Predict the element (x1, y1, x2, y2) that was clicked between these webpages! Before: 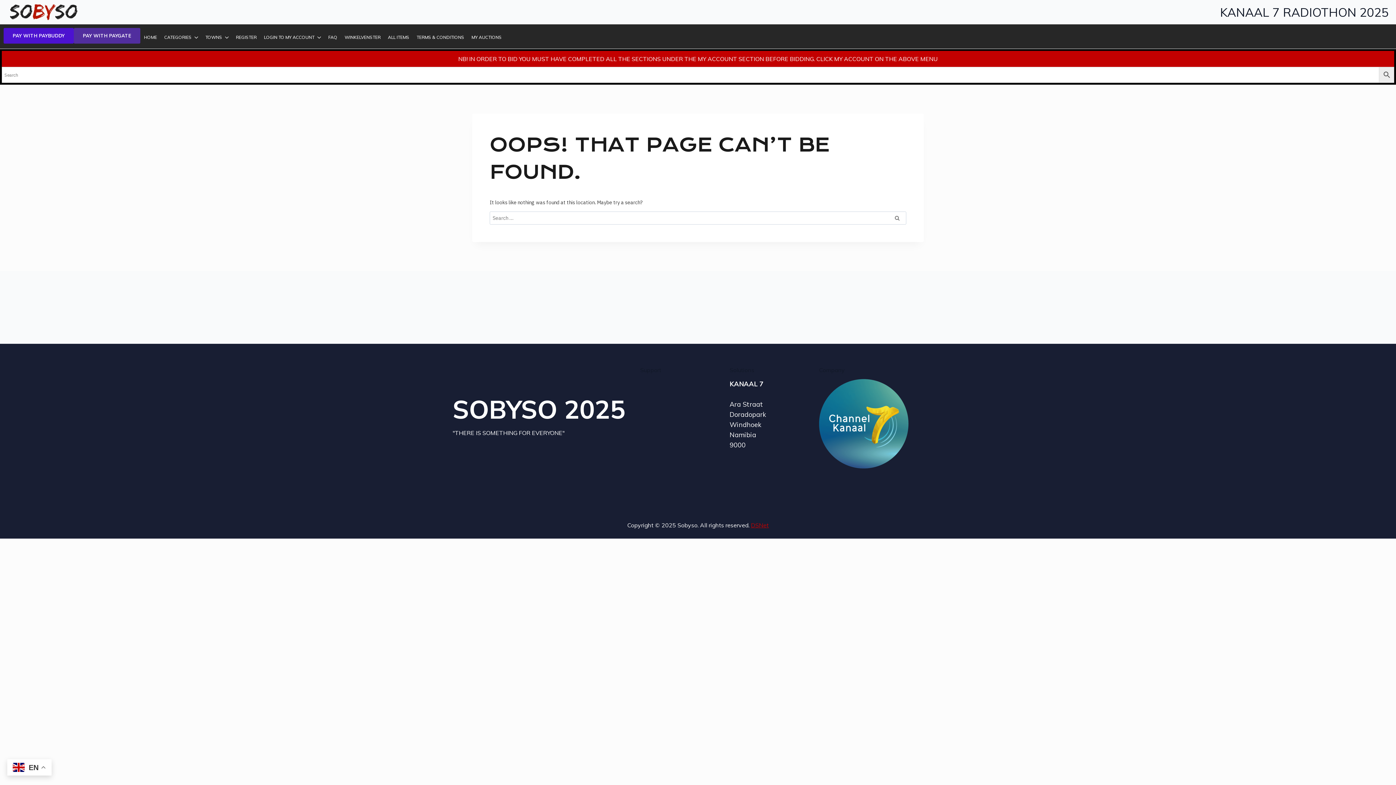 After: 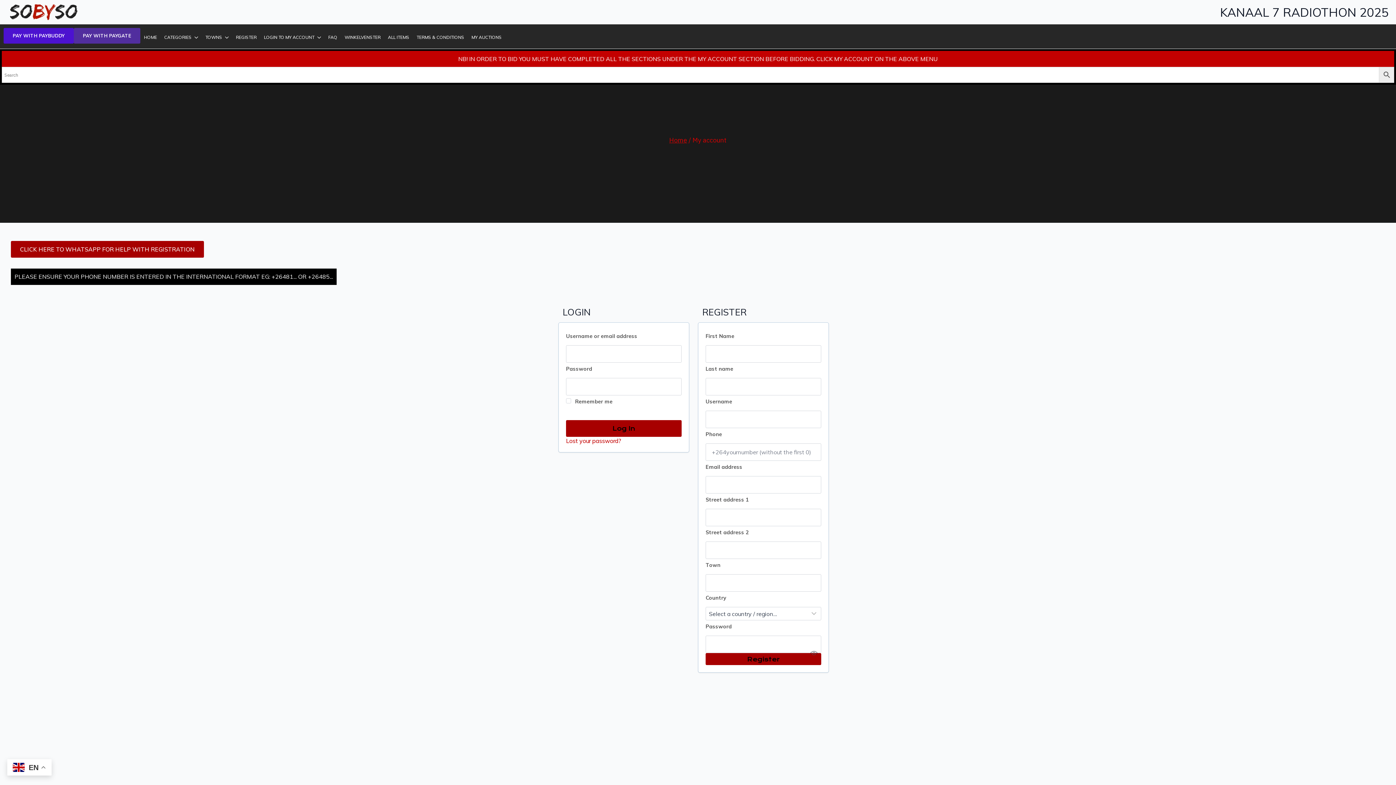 Action: bbox: (260, 28, 314, 47) label: LOGIN TO MY ACCOUNT